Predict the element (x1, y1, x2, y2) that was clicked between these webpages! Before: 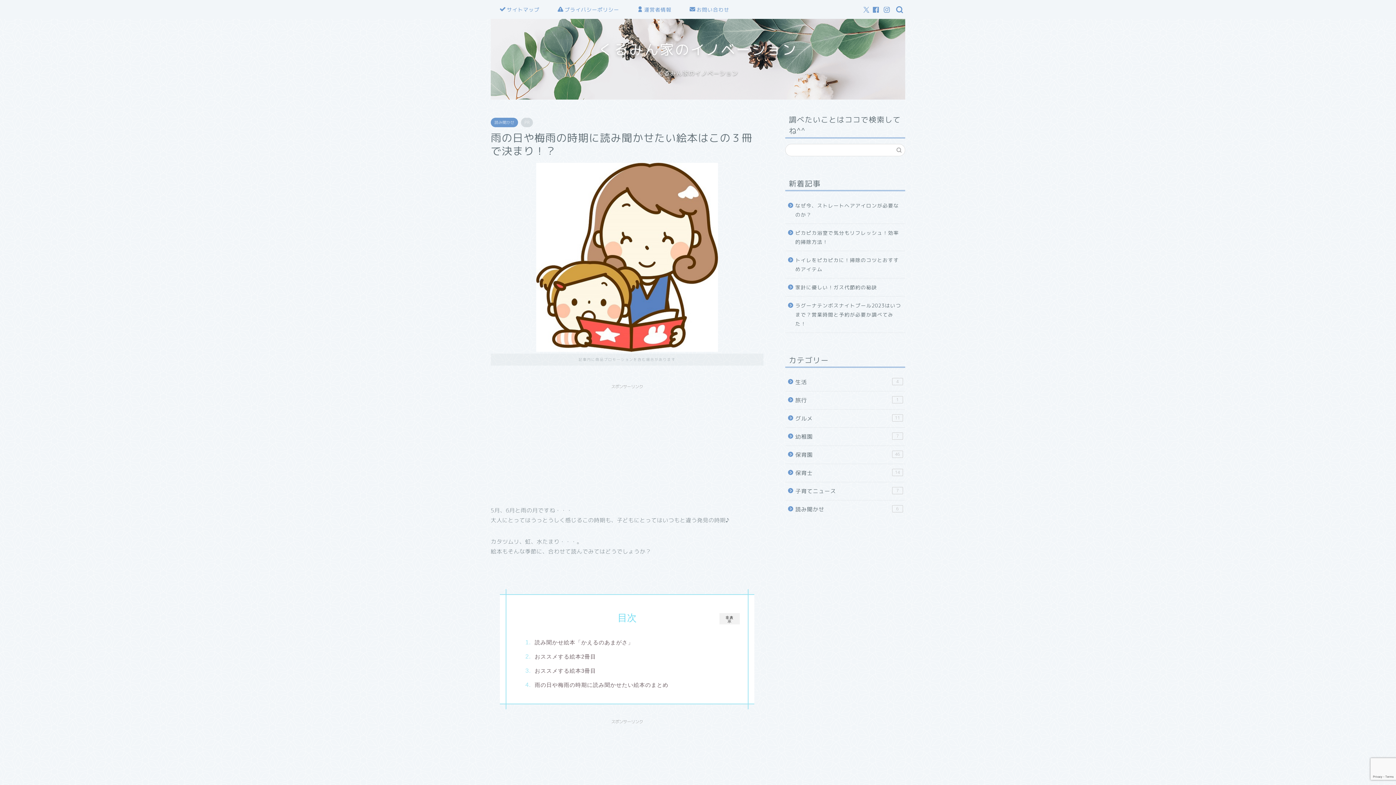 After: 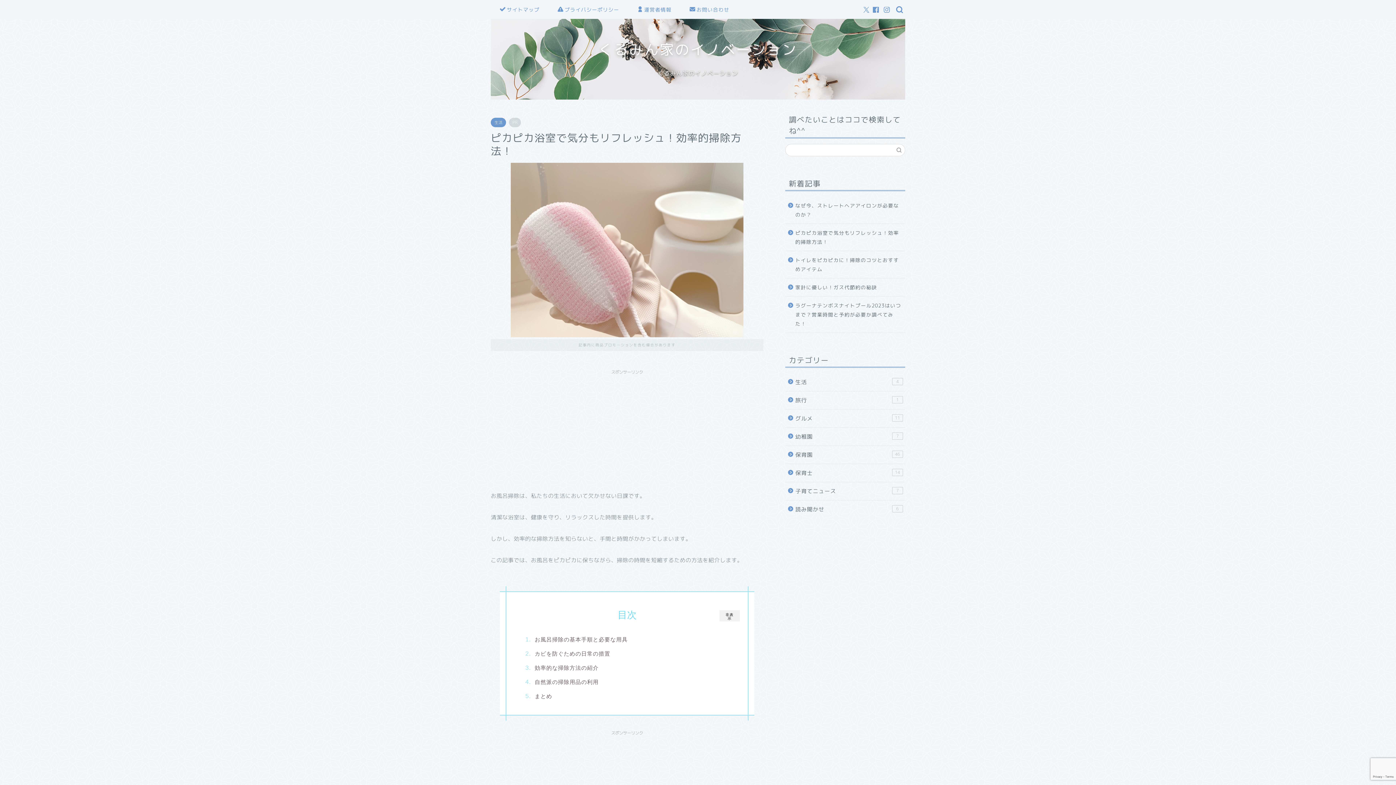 Action: bbox: (785, 224, 904, 250) label: ピカピカ浴室で気分もリフレッシュ！効率的掃除方法！